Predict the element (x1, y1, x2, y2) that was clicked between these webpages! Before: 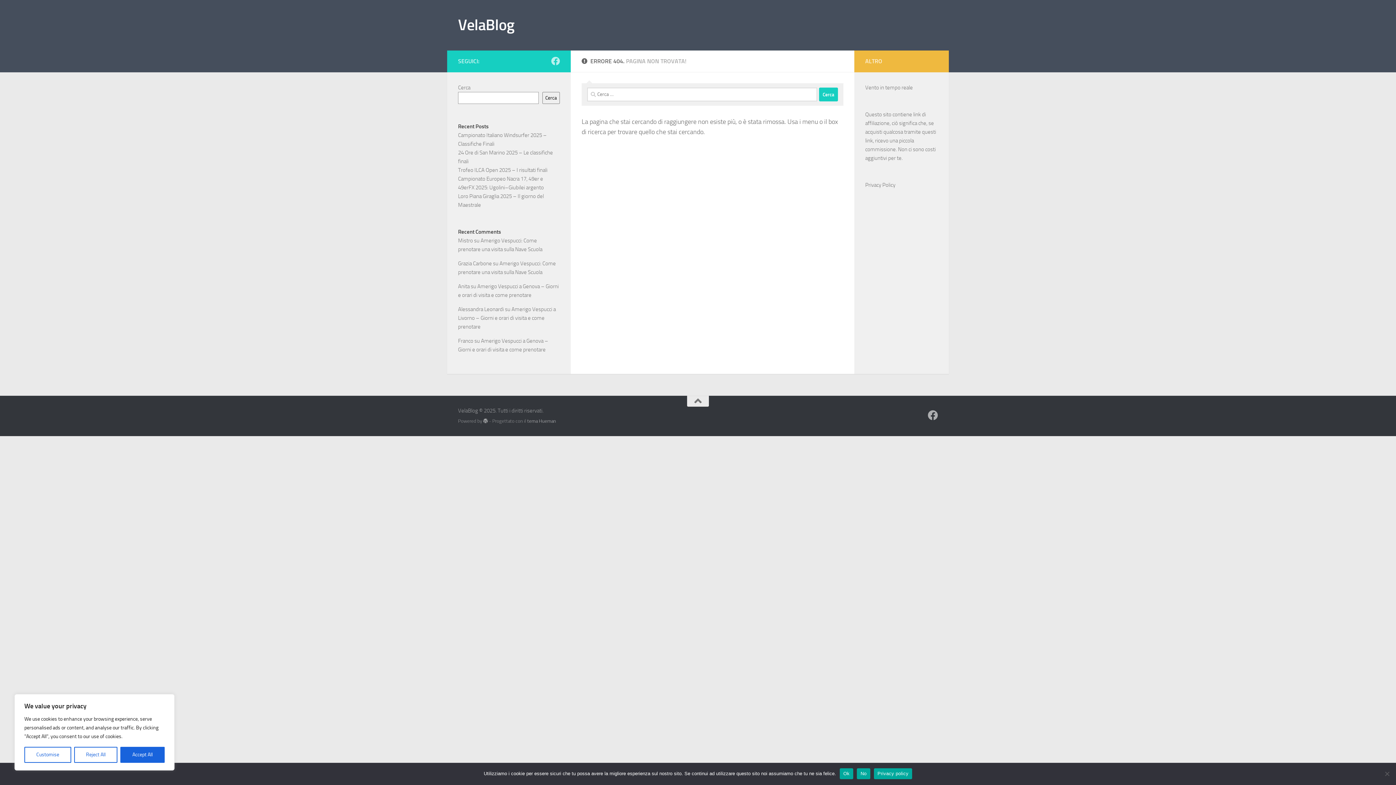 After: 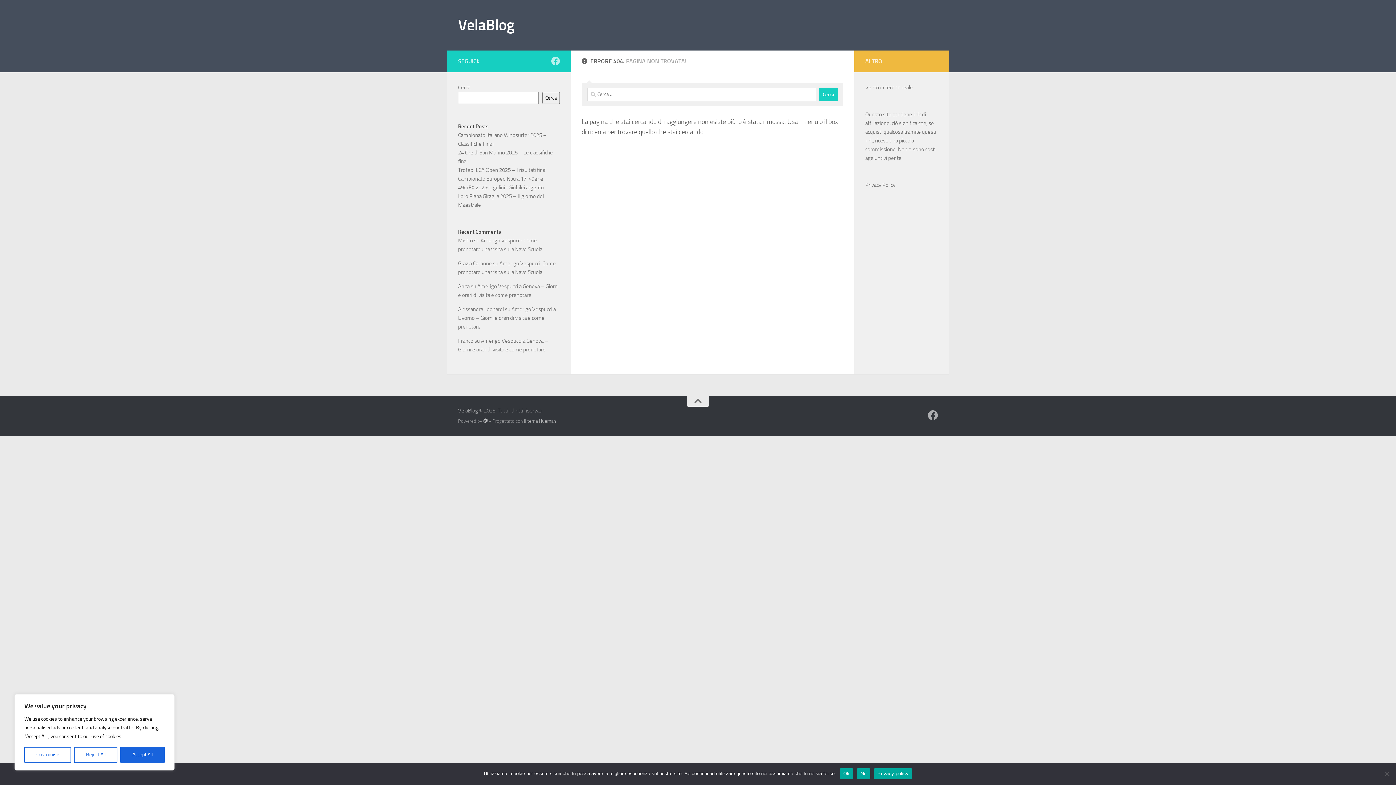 Action: label: Privacy policy bbox: (874, 768, 912, 779)